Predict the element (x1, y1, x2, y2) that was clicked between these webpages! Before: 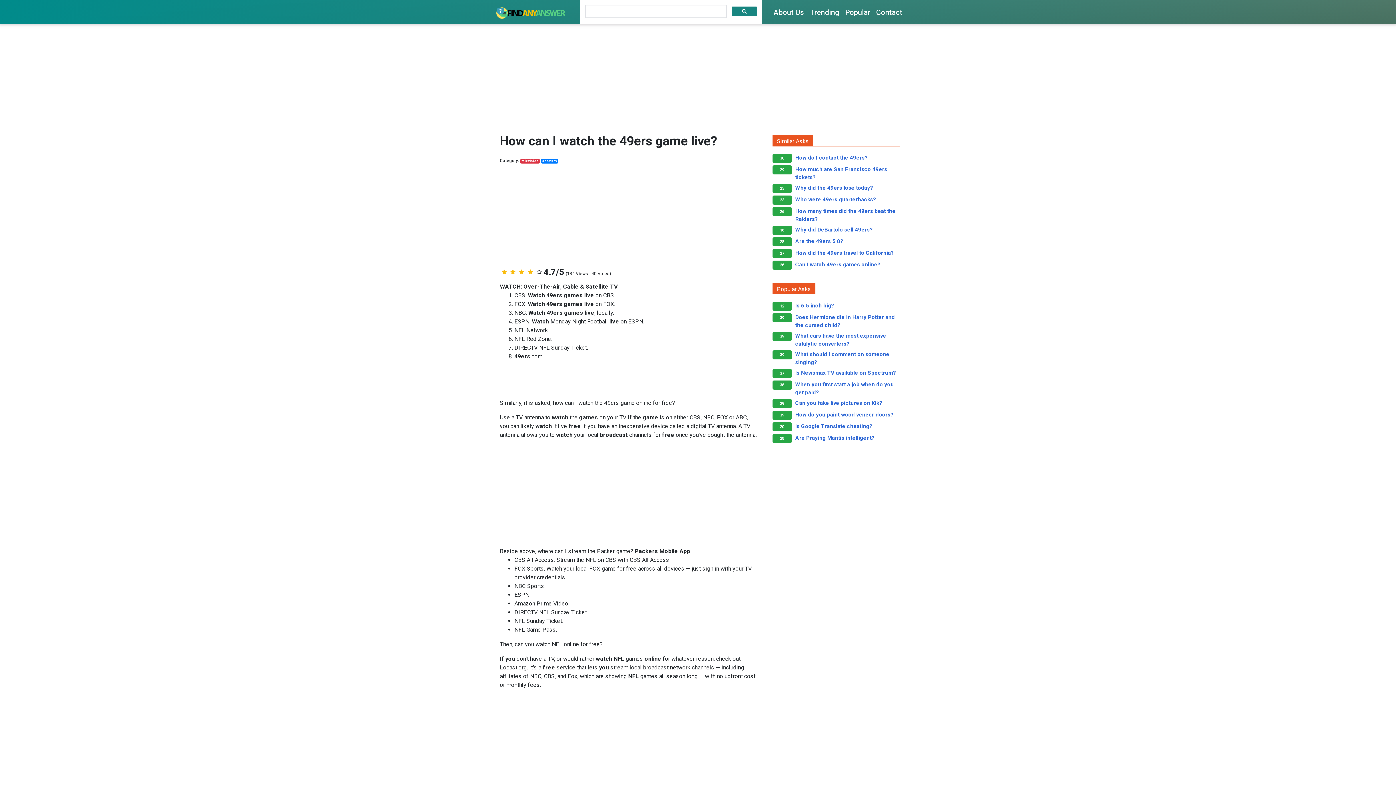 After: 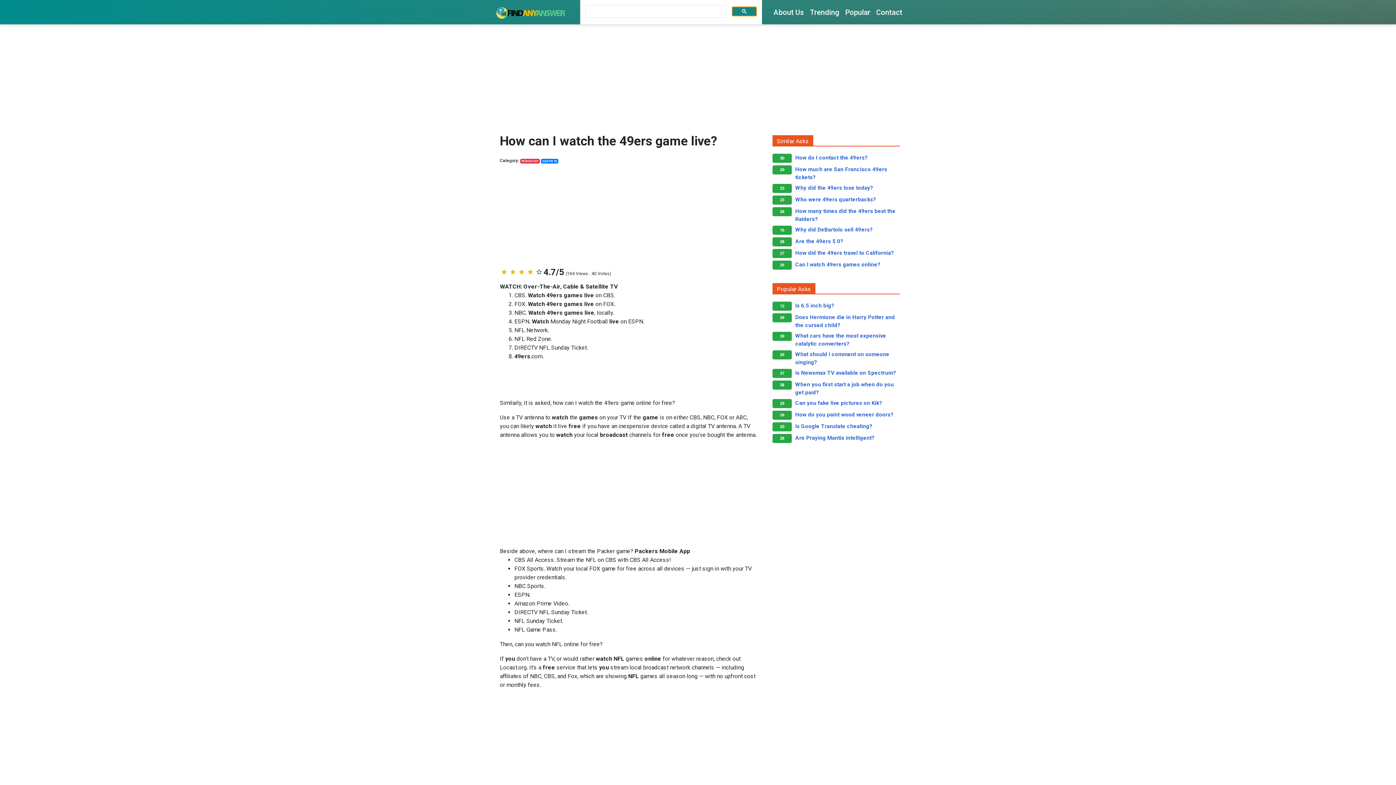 Action: bbox: (731, 6, 756, 16)